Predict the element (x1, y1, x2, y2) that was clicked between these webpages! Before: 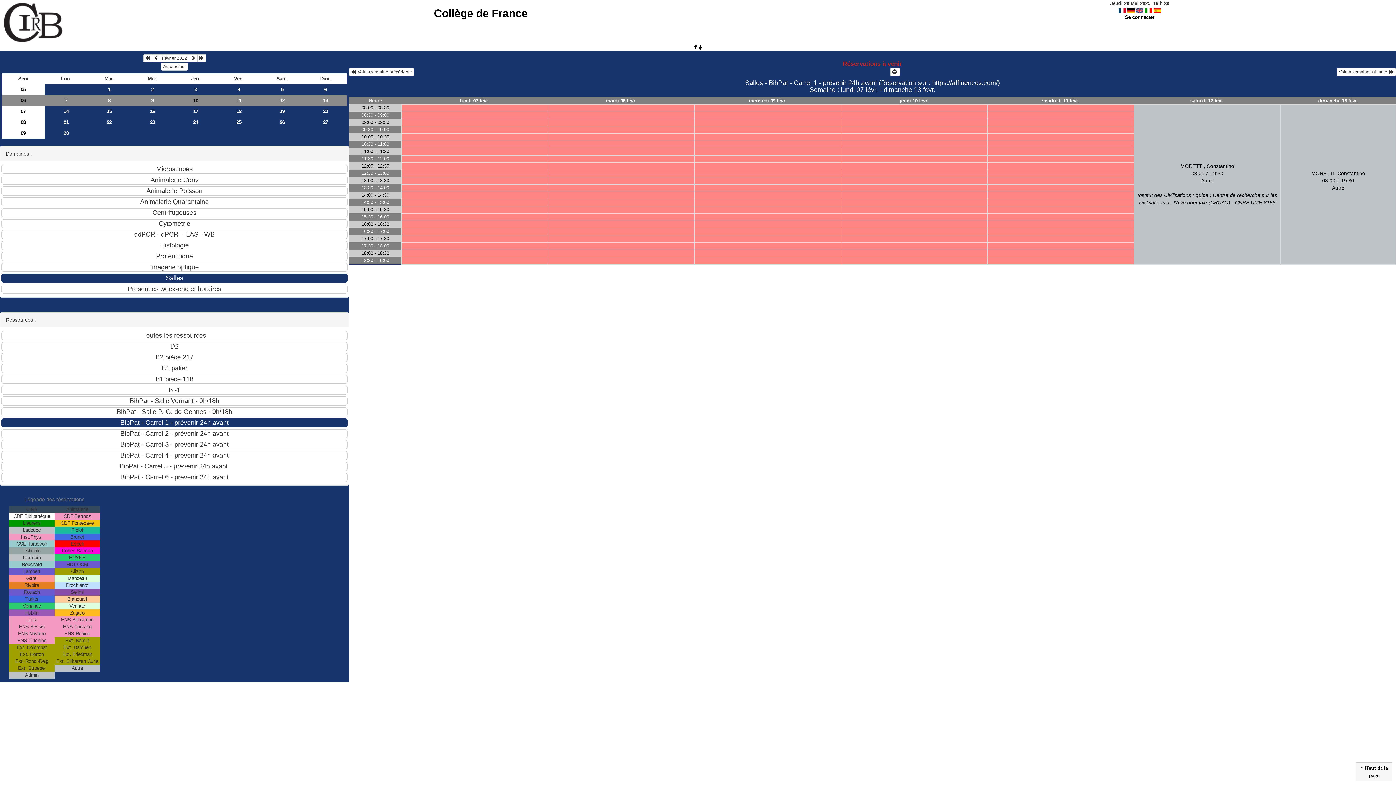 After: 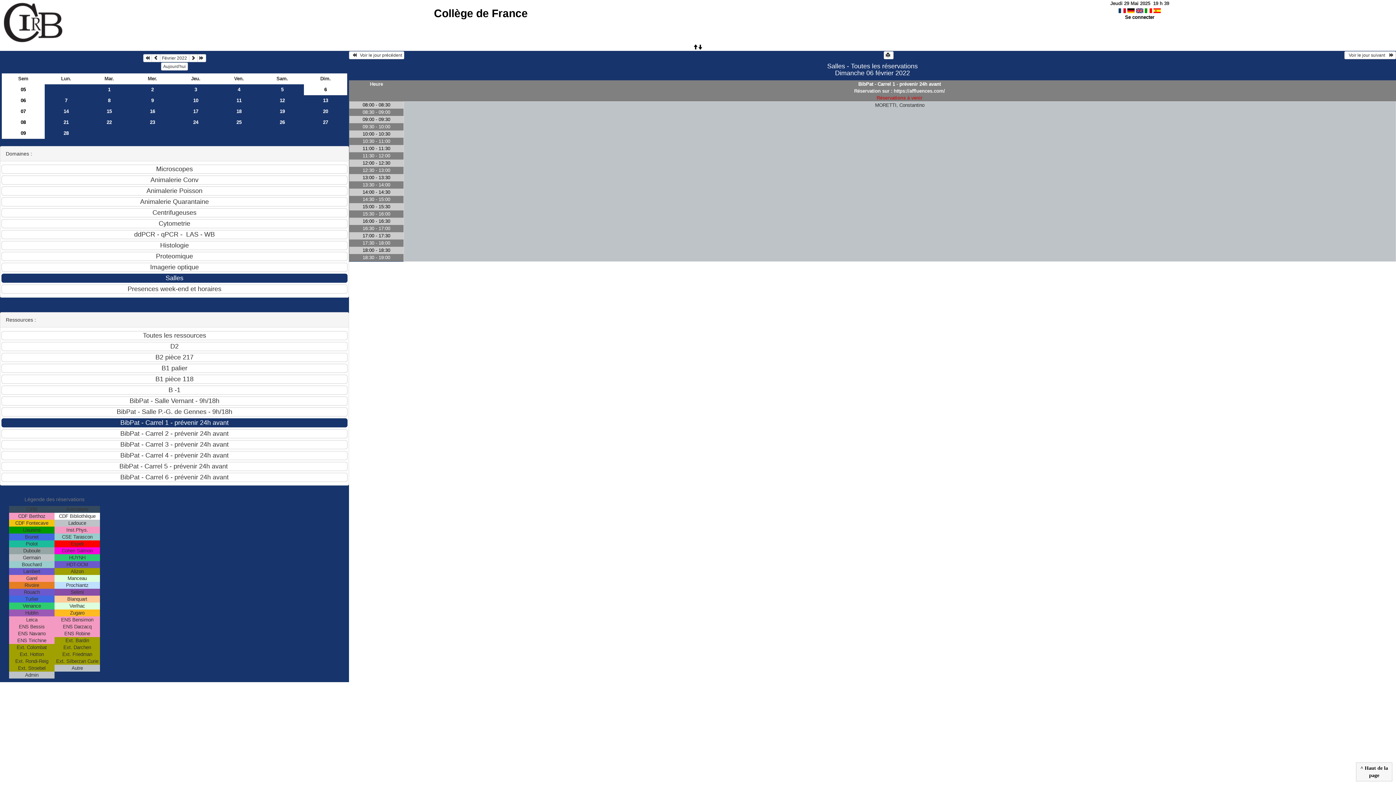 Action: bbox: (304, 84, 347, 95) label: 6